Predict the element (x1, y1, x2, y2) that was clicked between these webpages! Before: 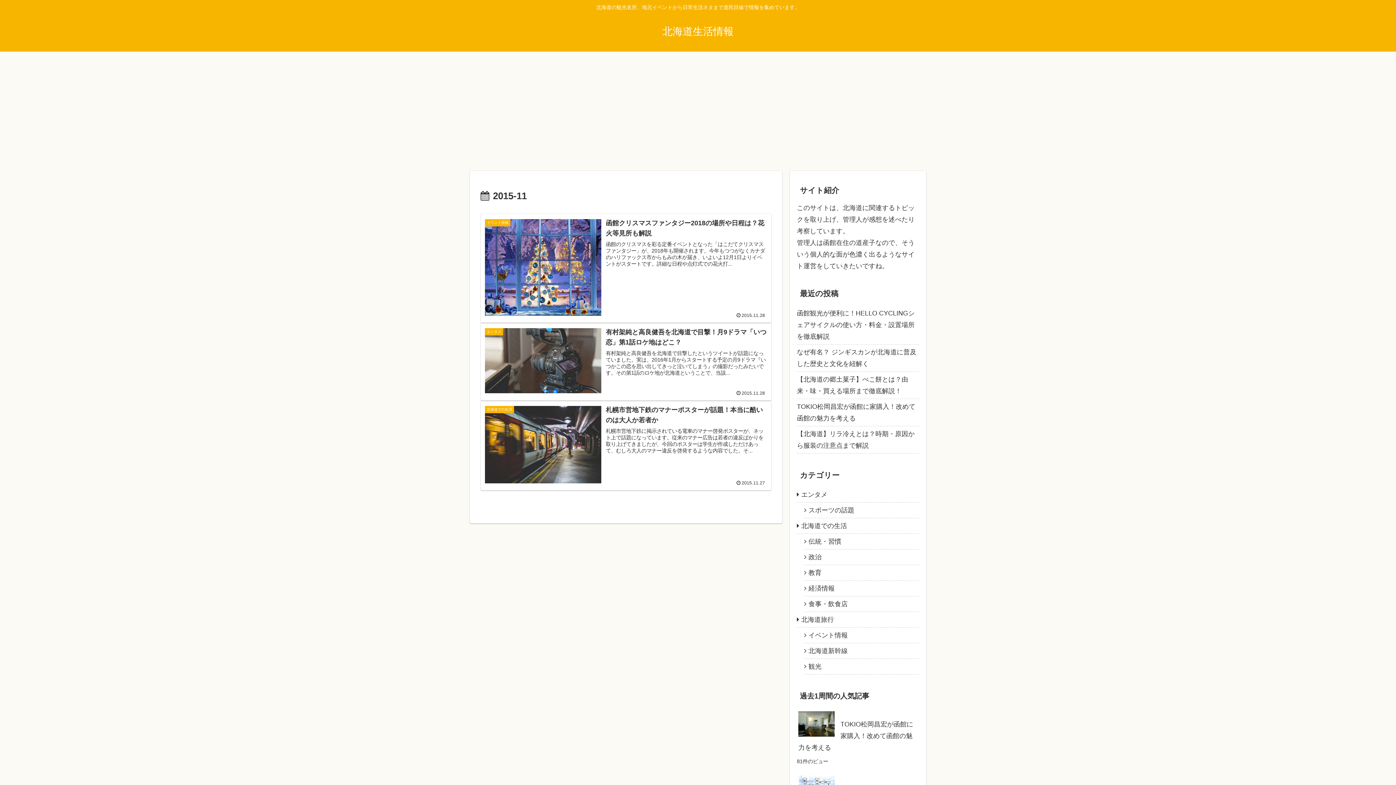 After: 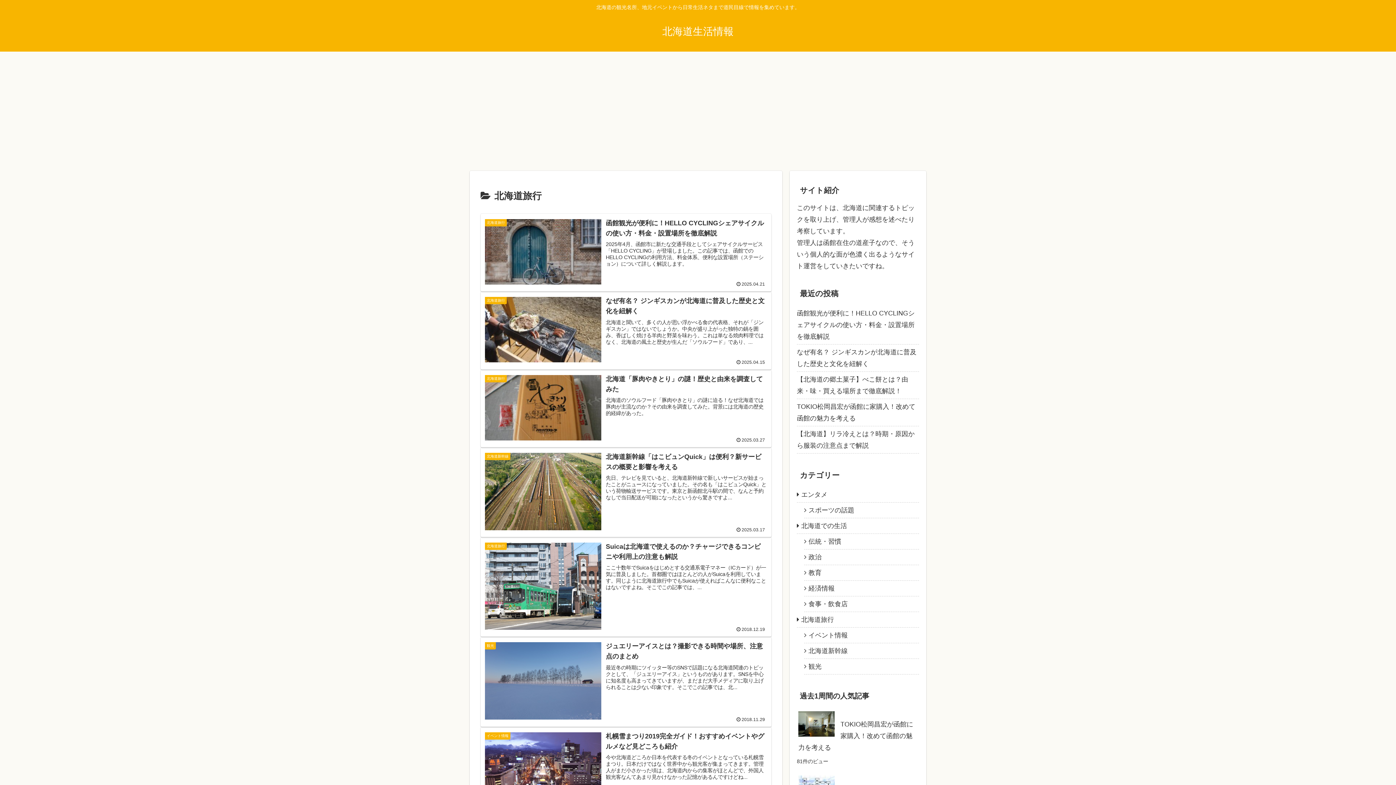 Action: label: 北海道旅行 bbox: (797, 612, 919, 628)